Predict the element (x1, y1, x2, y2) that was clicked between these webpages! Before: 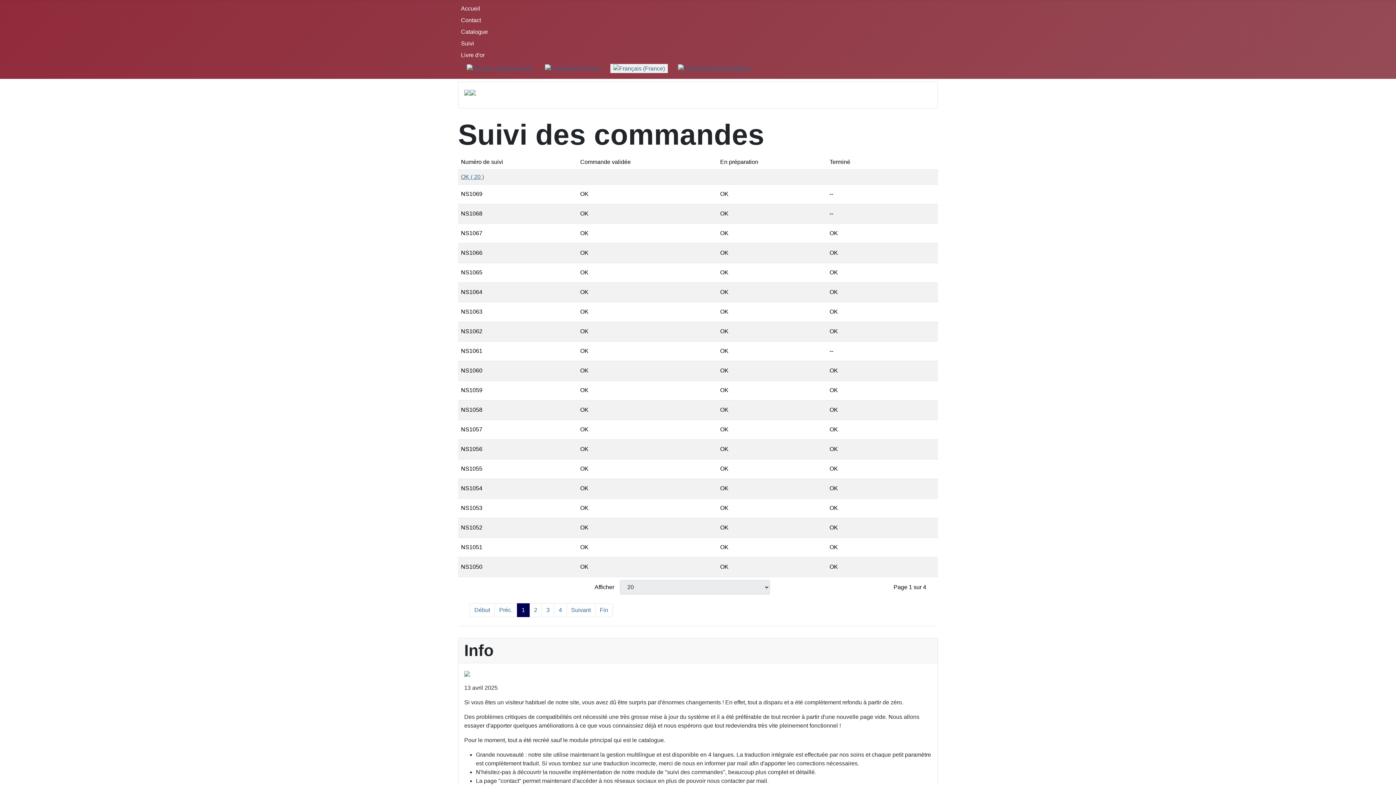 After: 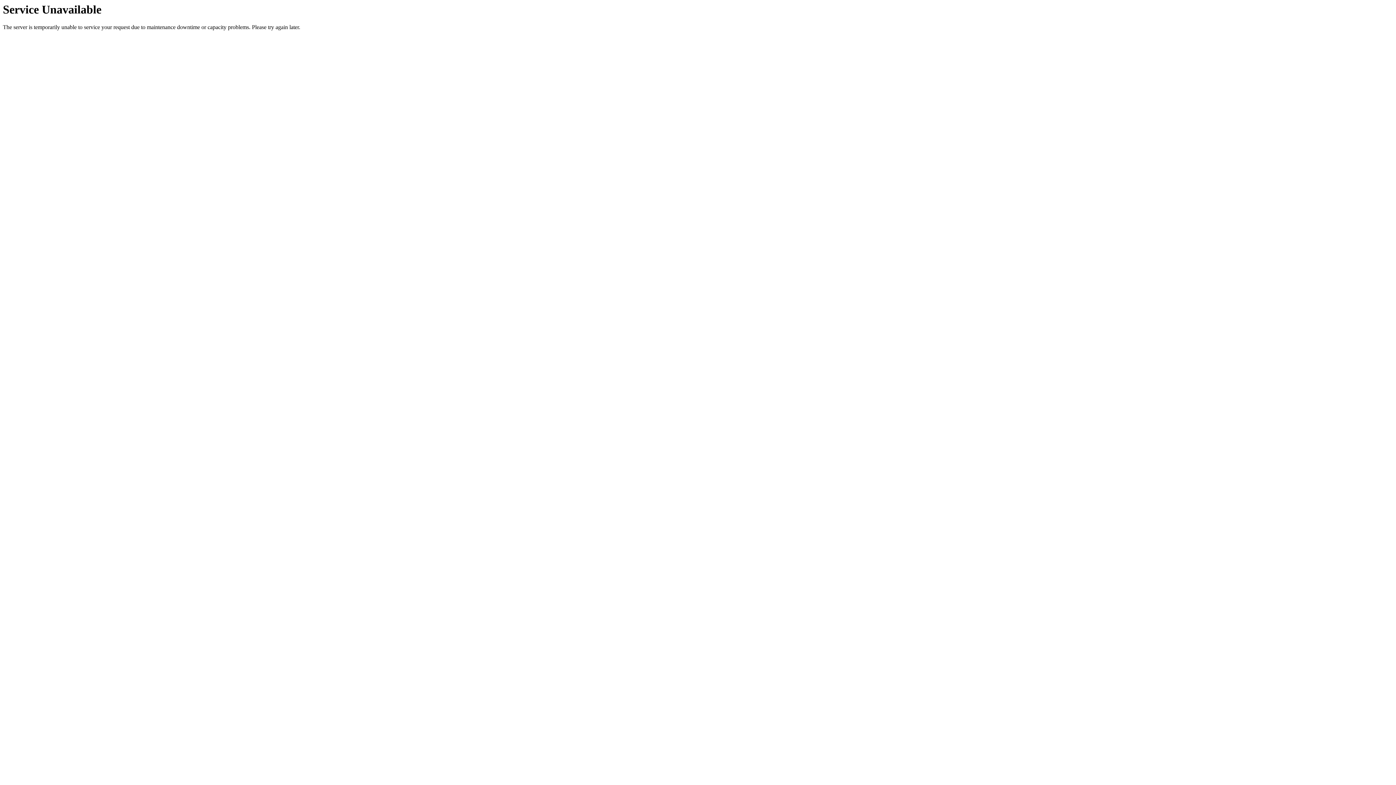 Action: bbox: (895, 560, 908, 568)